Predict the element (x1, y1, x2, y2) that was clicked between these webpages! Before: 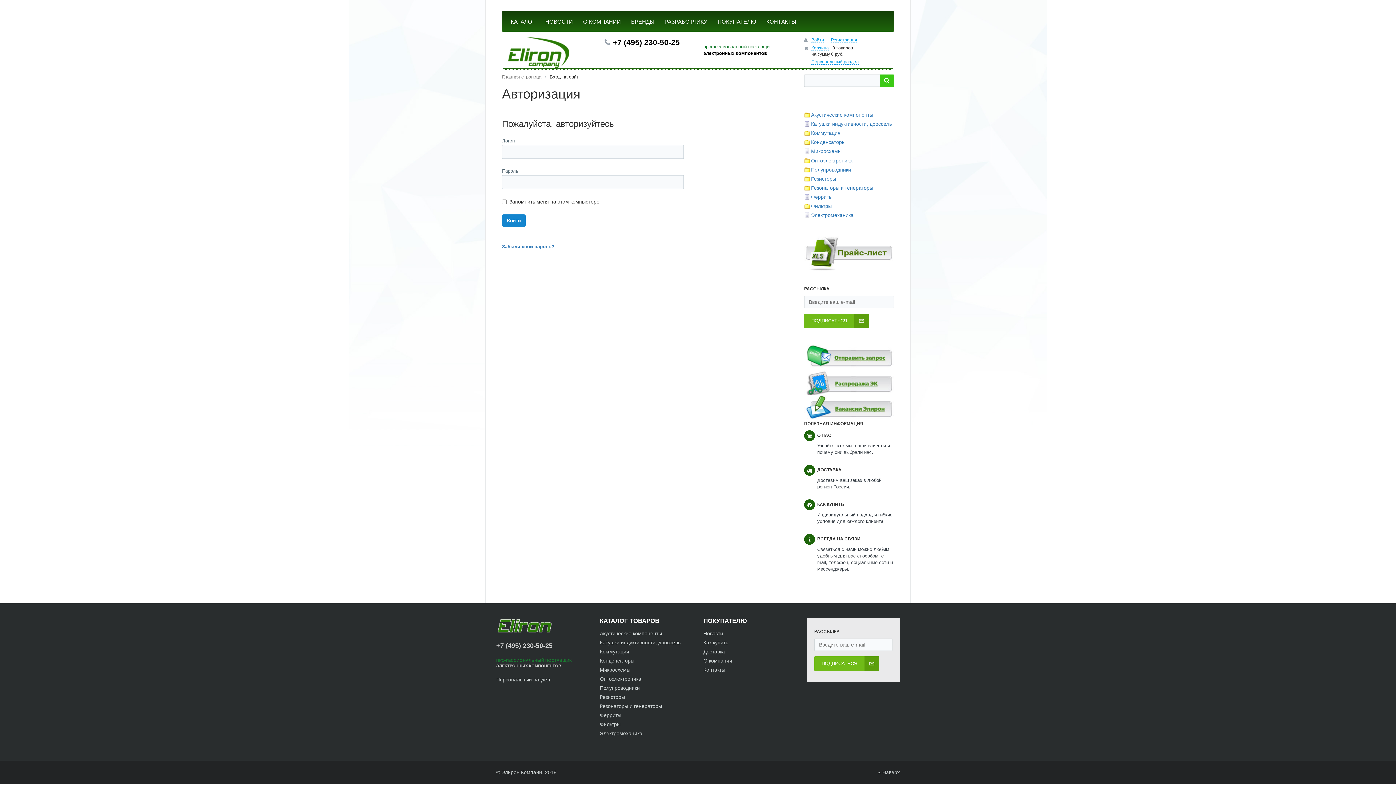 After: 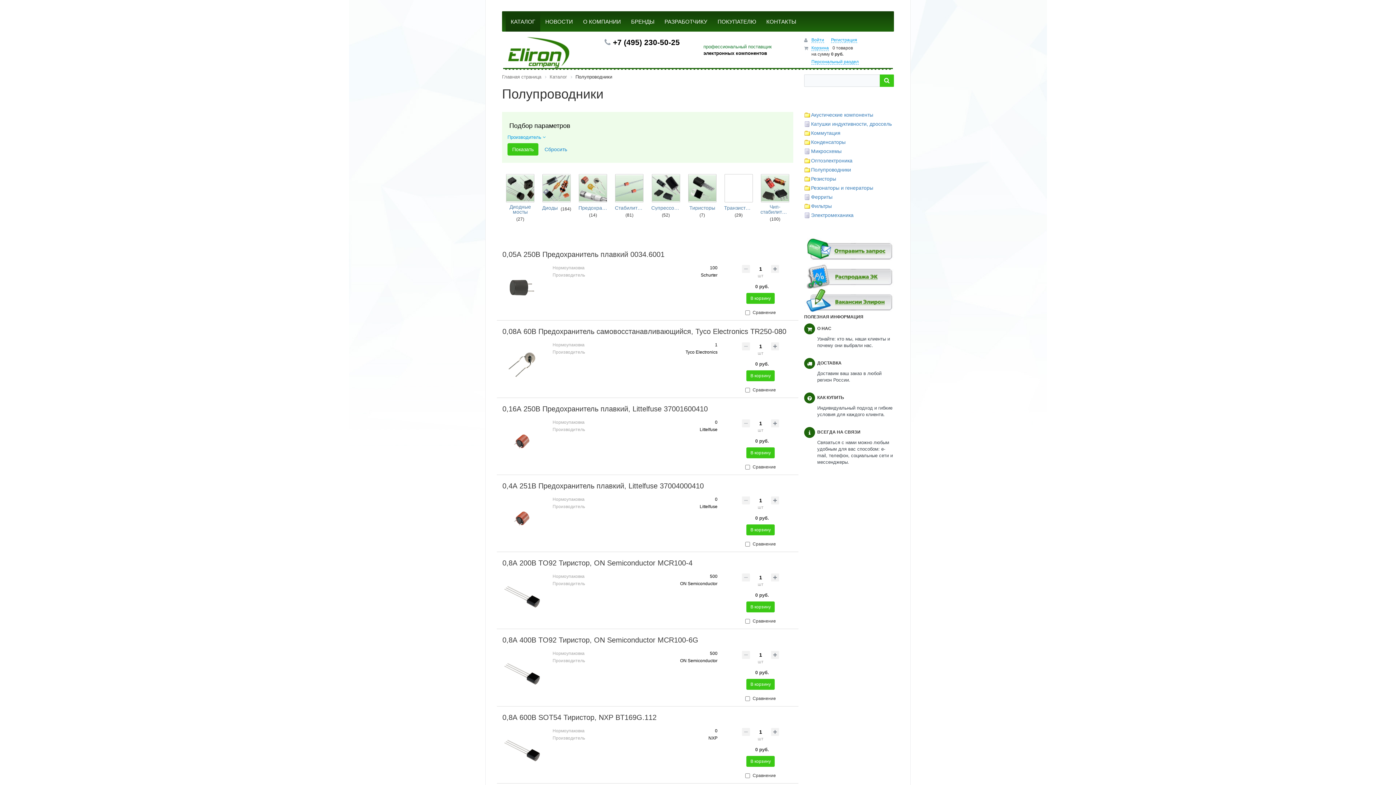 Action: bbox: (600, 685, 640, 691) label: Полупроводники